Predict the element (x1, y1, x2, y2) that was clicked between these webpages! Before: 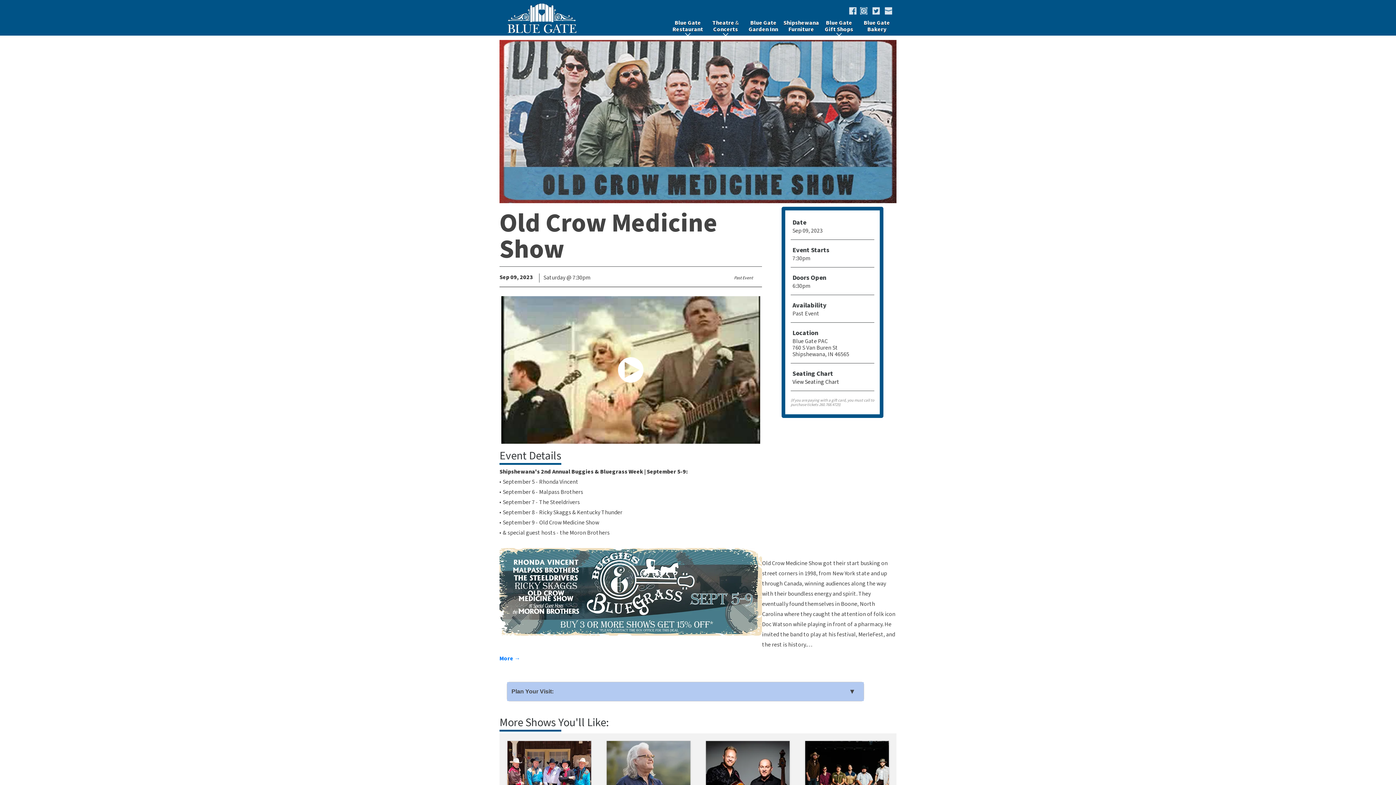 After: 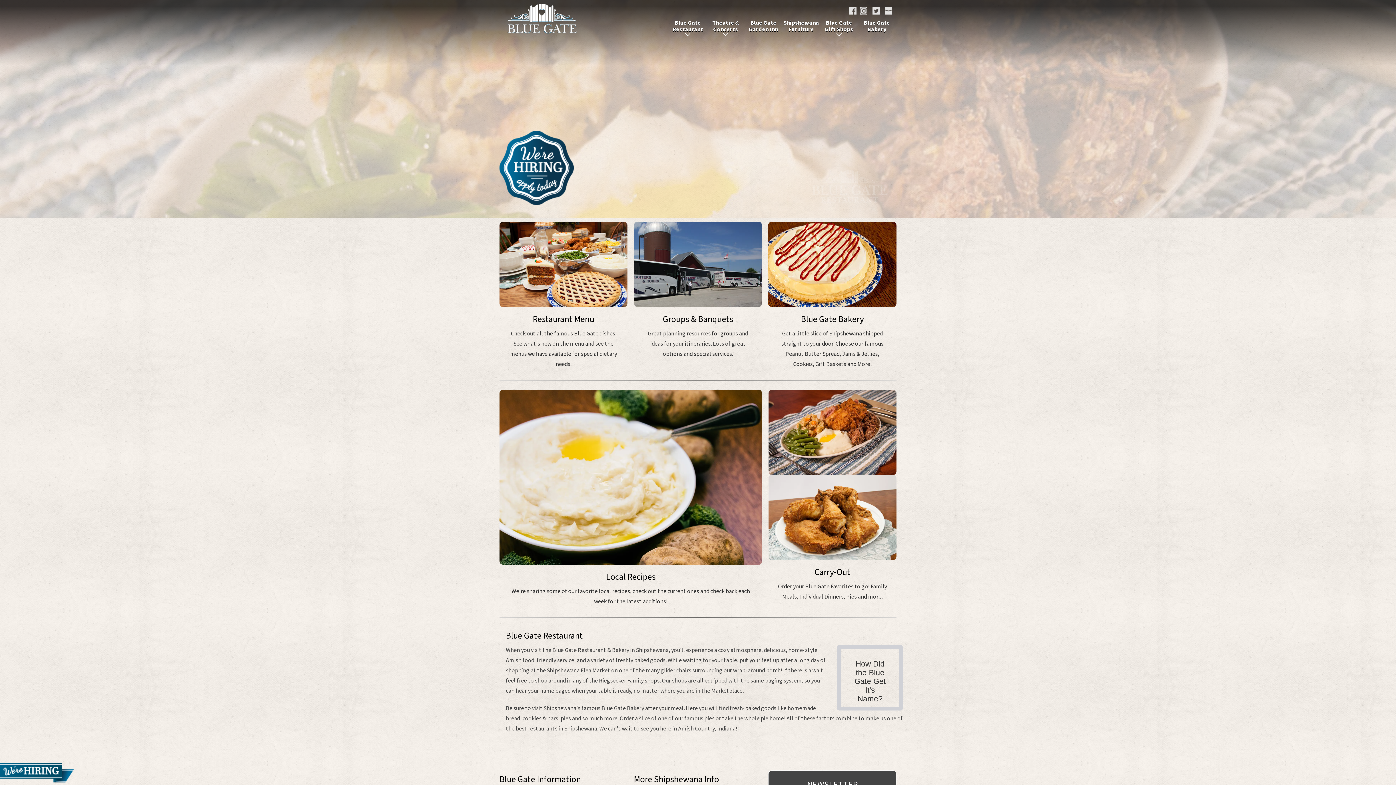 Action: label: Blue Gate
Restaurant bbox: (672, 18, 703, 33)